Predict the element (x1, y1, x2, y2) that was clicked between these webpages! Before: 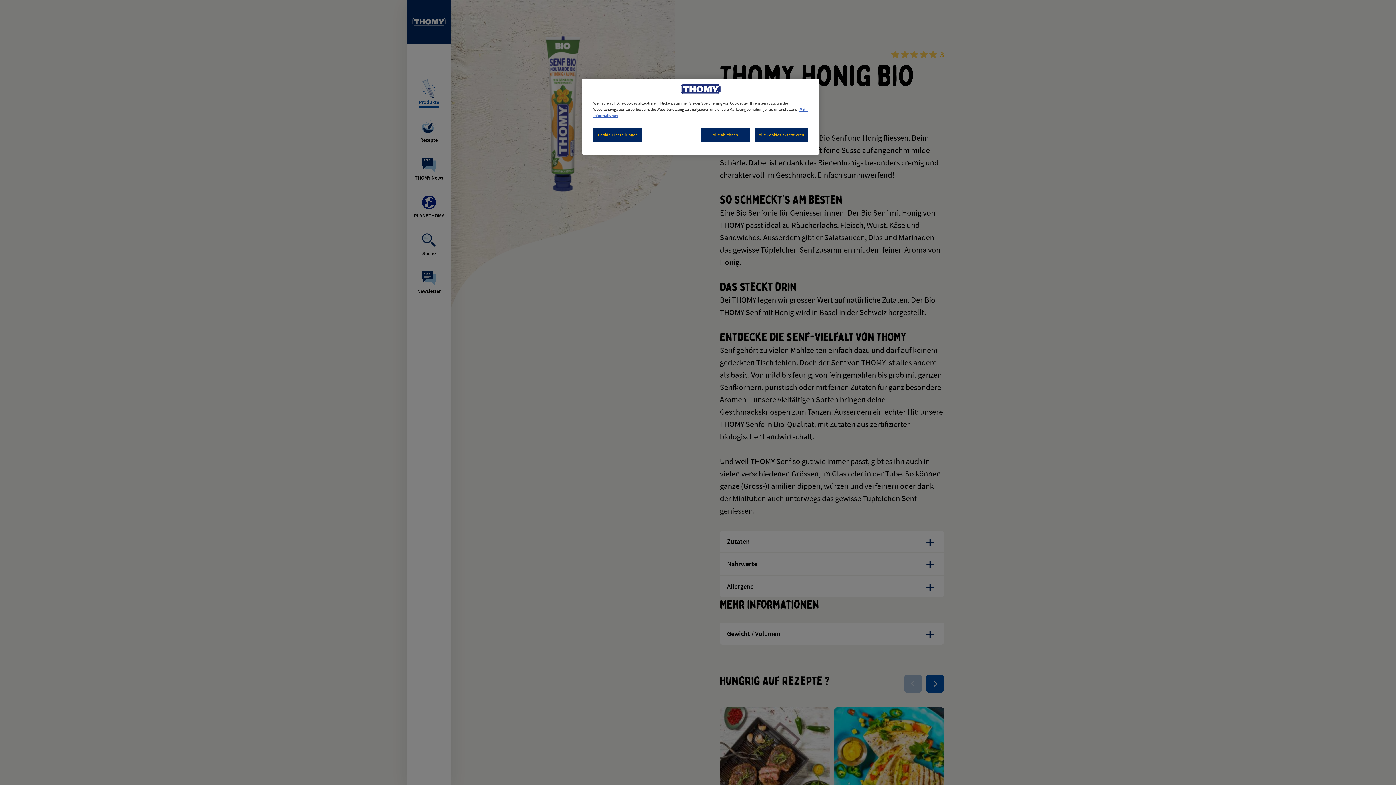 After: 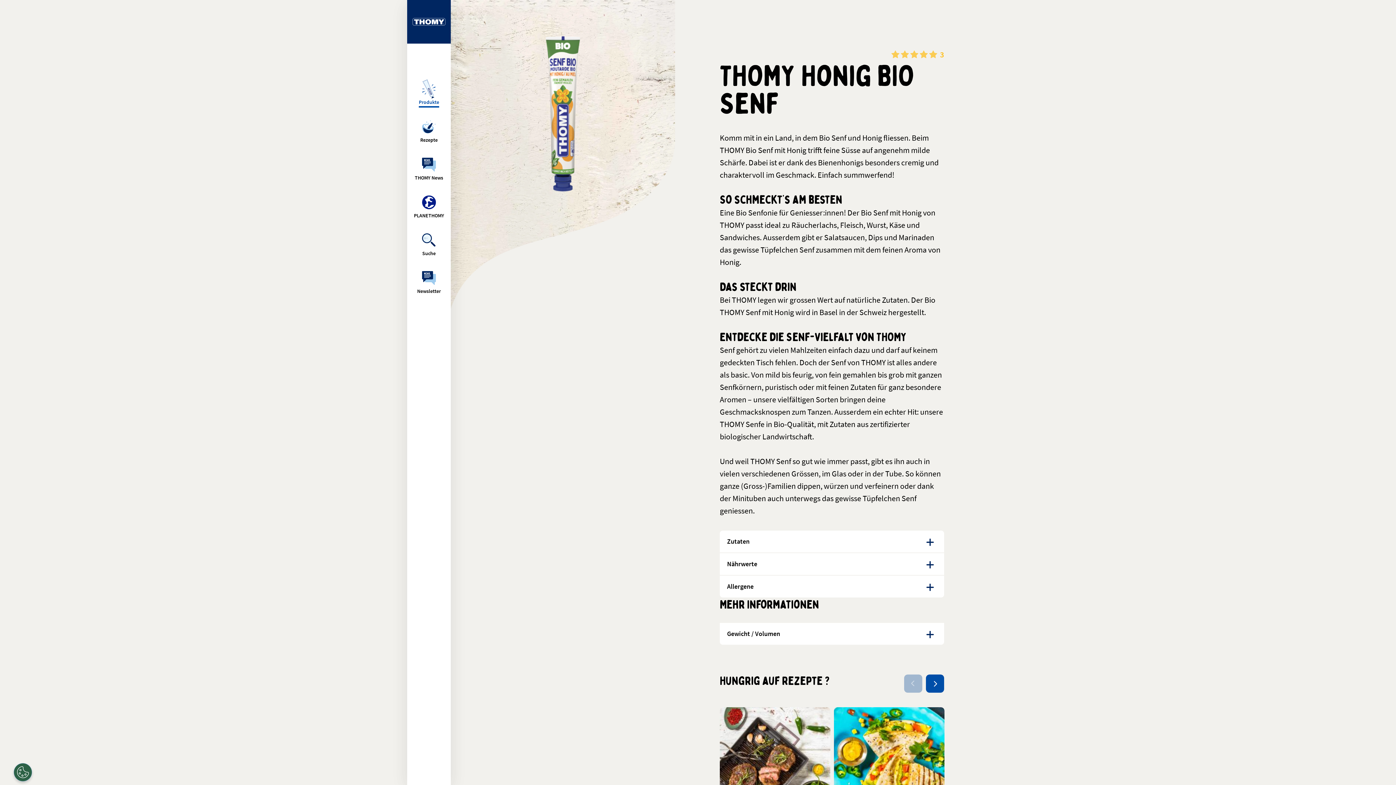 Action: bbox: (701, 128, 750, 142) label: Alle ablehnen